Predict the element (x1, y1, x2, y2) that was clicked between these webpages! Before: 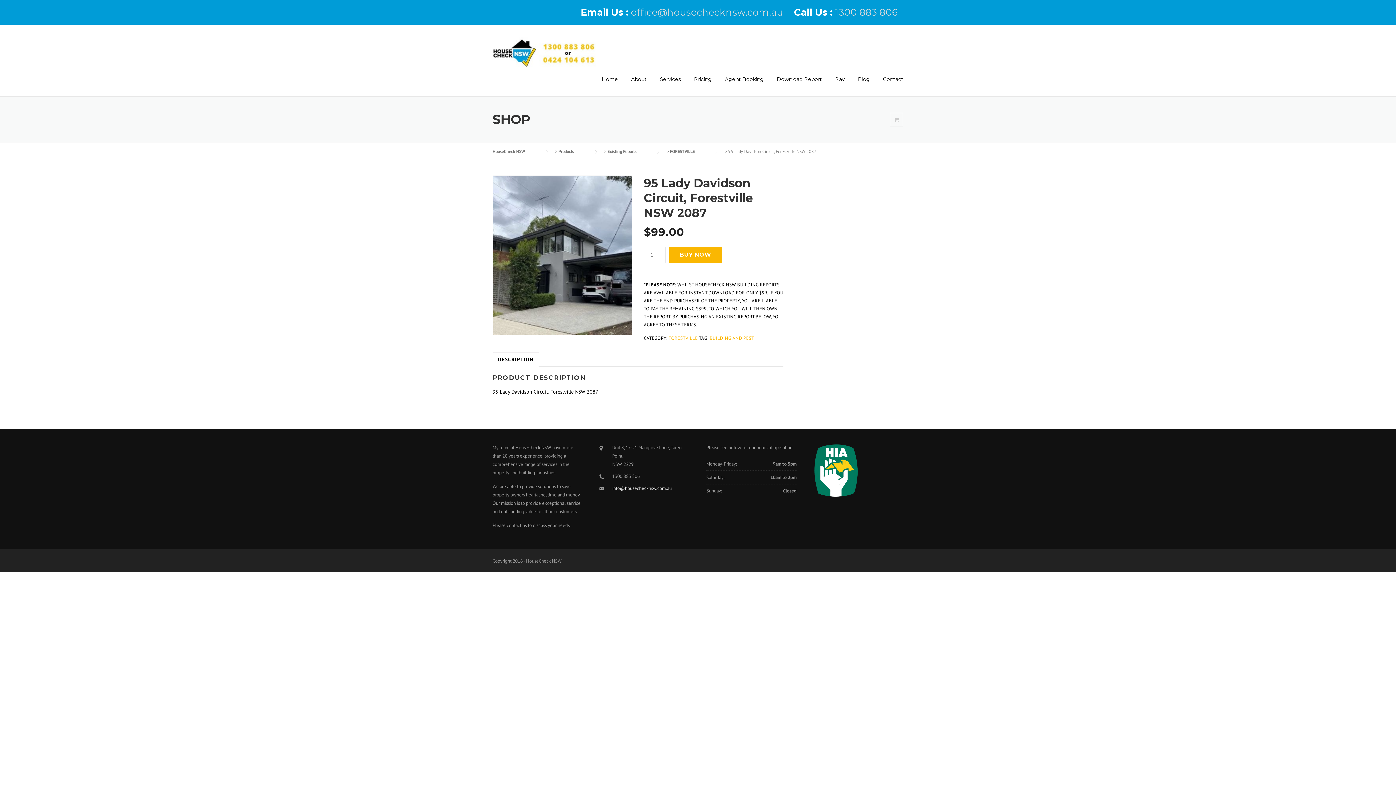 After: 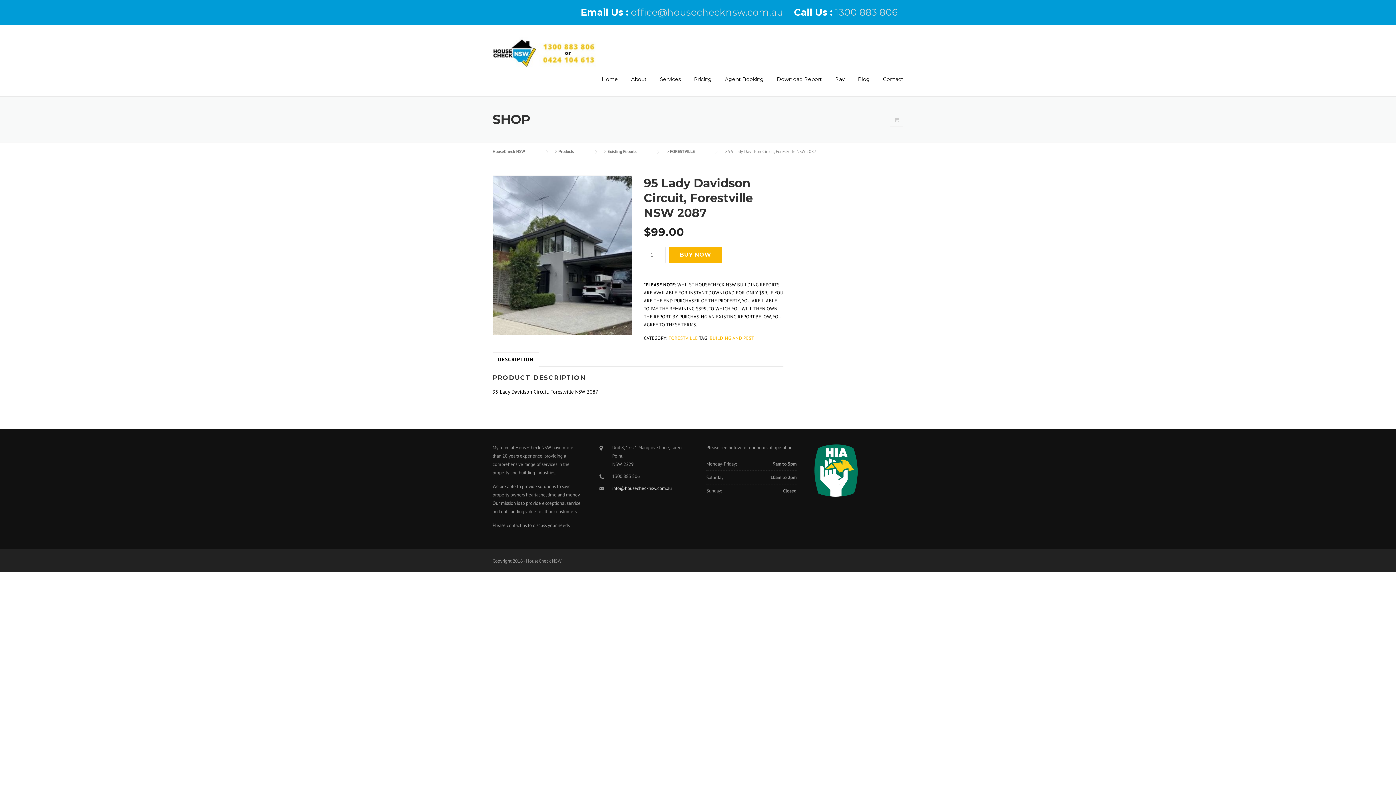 Action: label: DESCRIPTION bbox: (498, 353, 533, 366)